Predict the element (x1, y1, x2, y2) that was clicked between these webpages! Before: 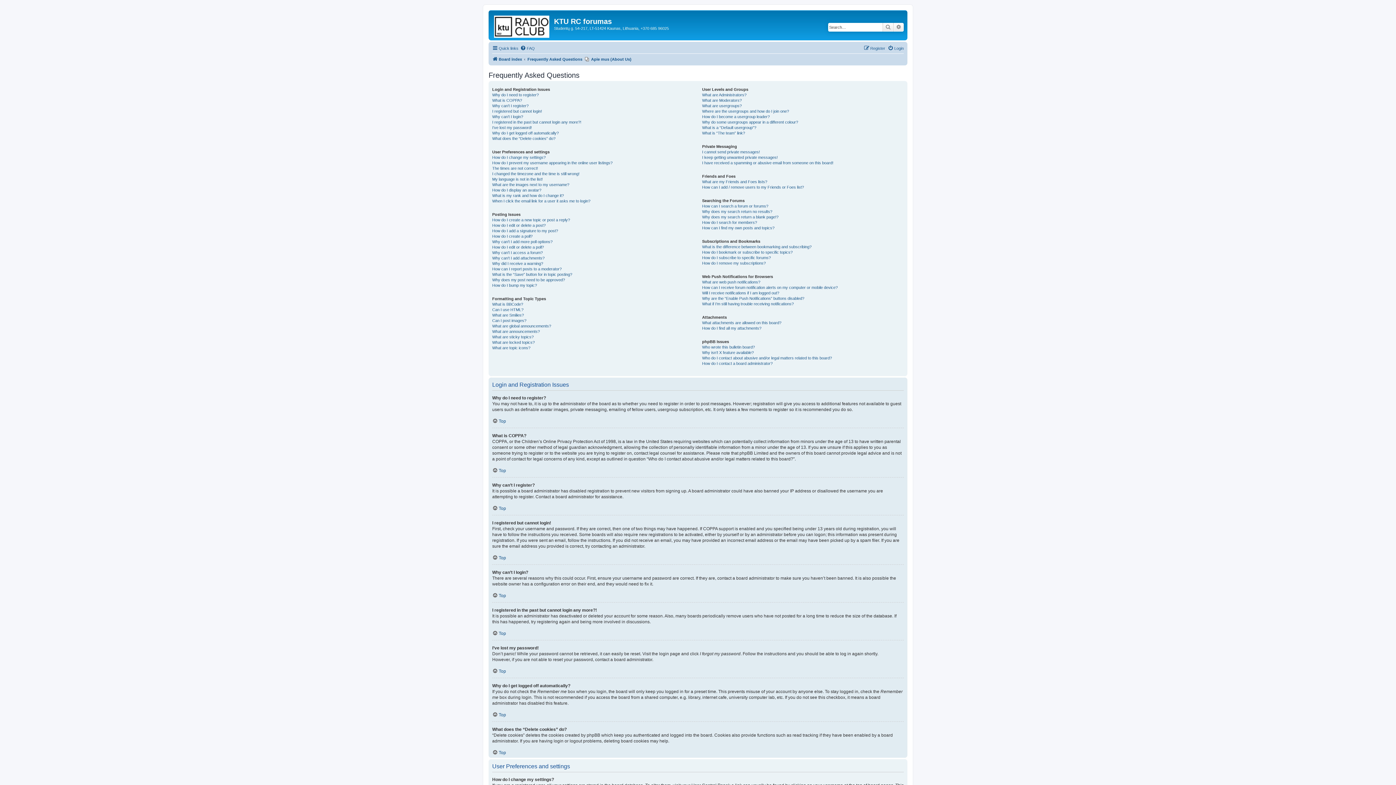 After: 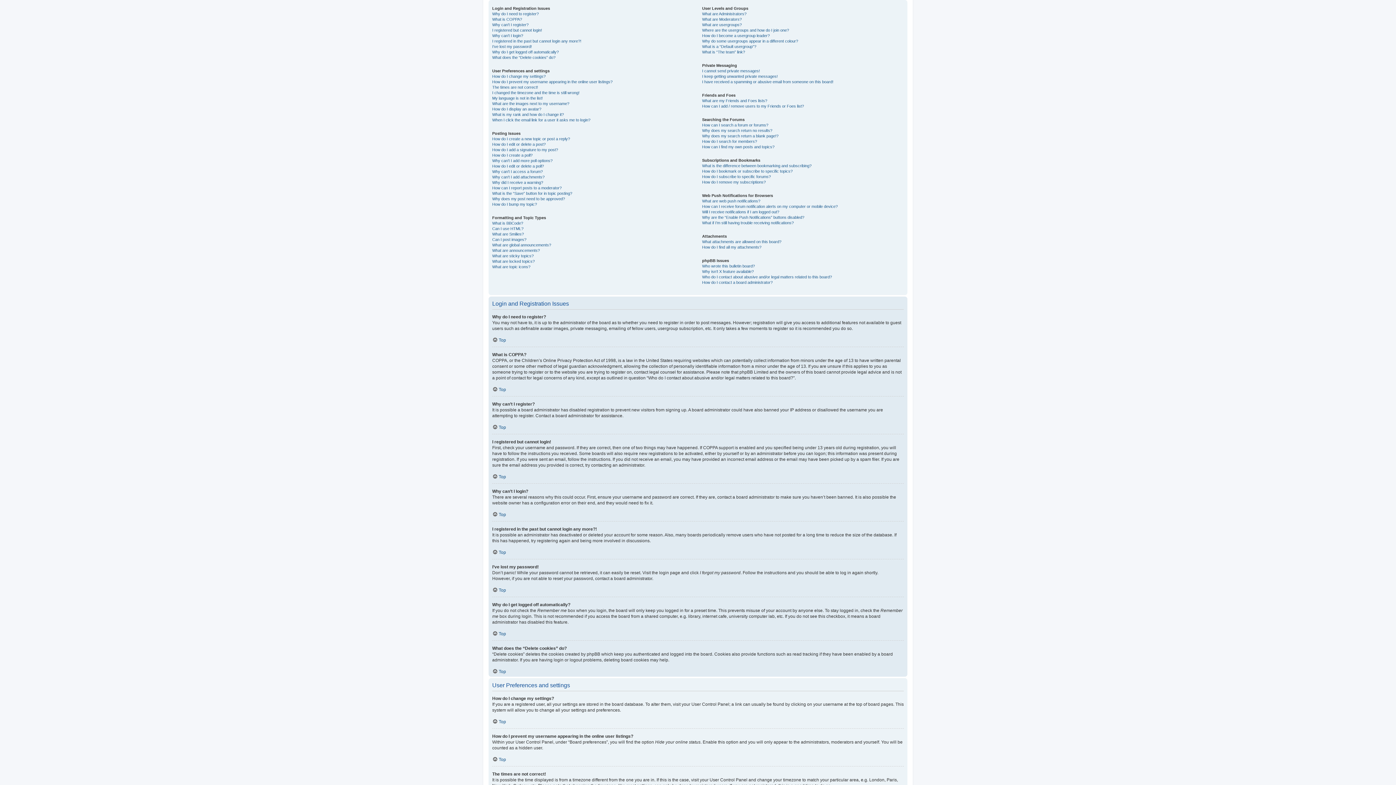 Action: label: Top bbox: (492, 750, 506, 755)